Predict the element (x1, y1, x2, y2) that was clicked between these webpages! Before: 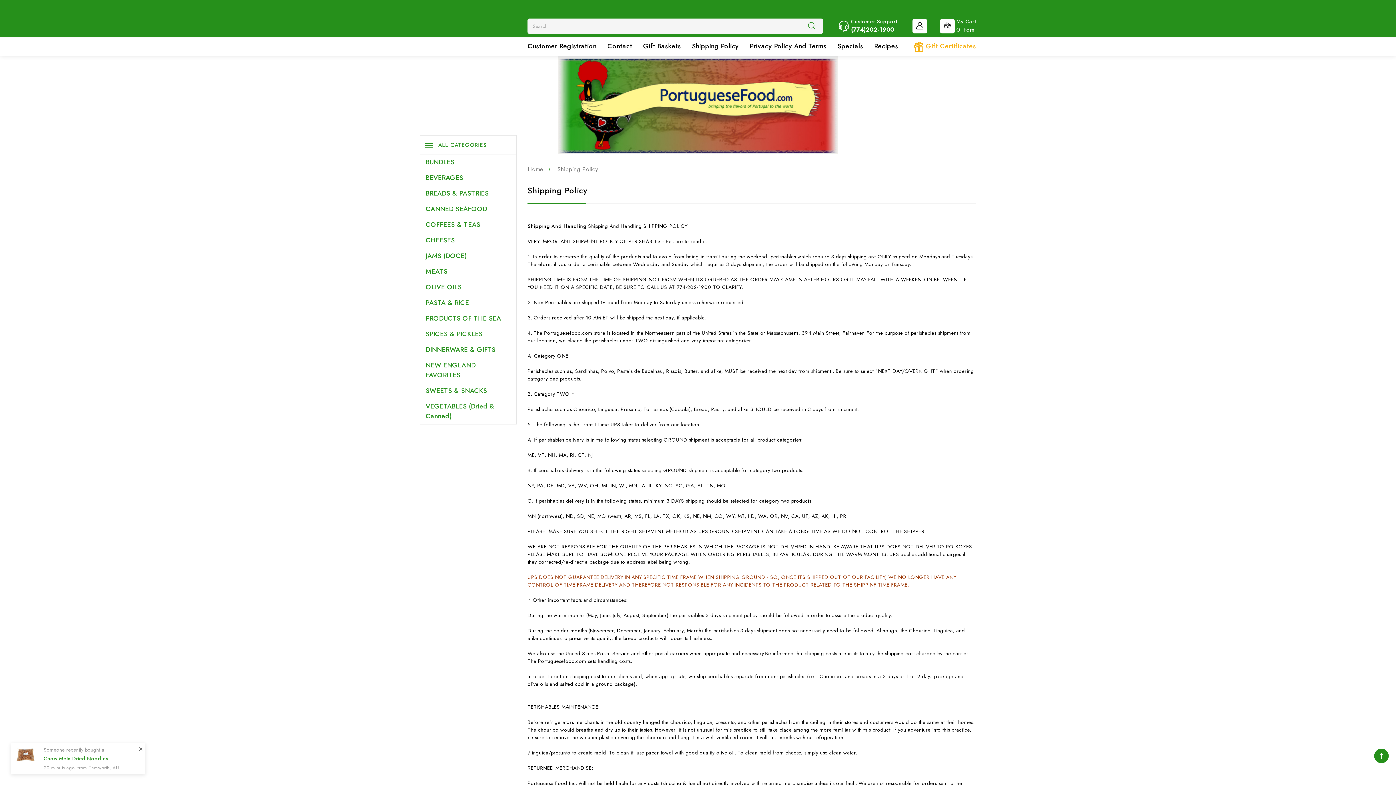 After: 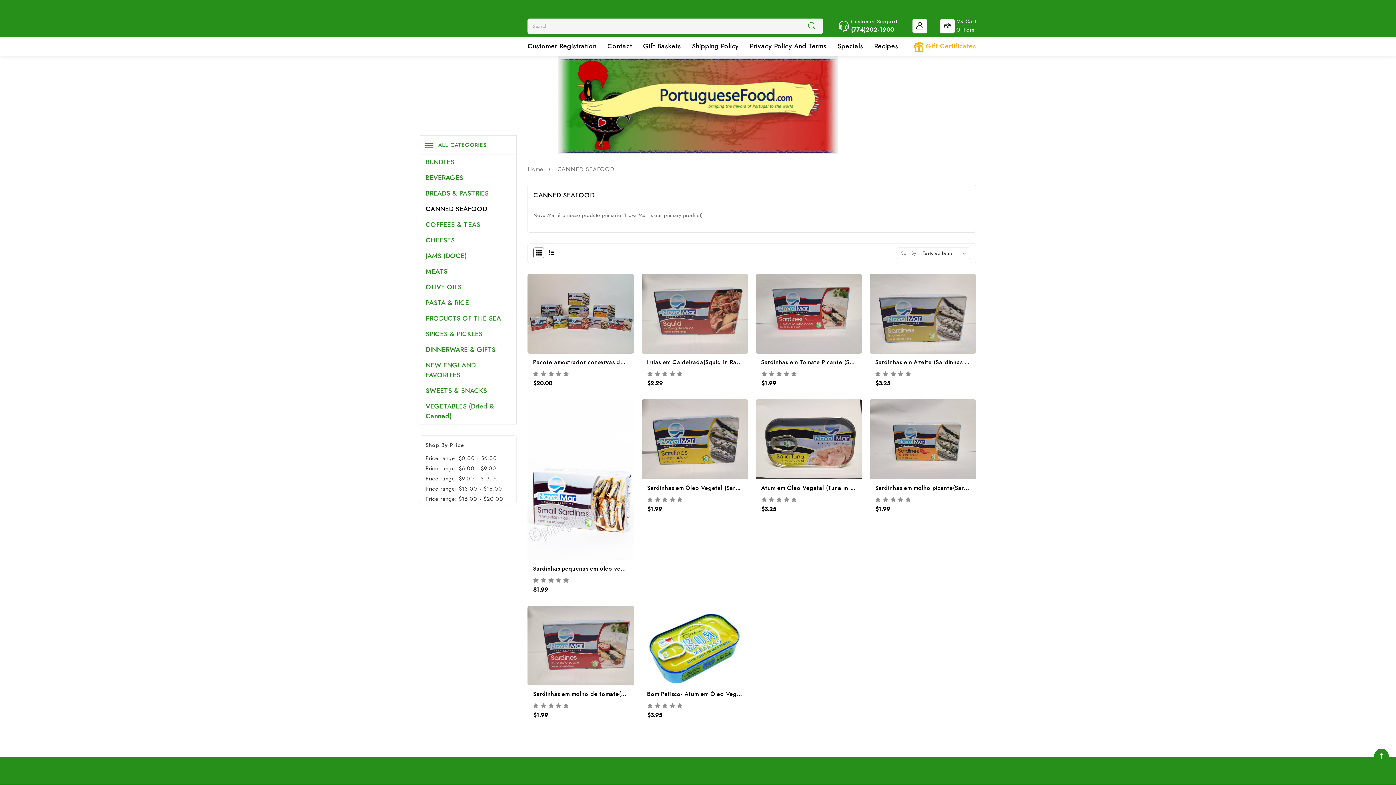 Action: label: CANNED SEAFOOD bbox: (425, 204, 487, 214)